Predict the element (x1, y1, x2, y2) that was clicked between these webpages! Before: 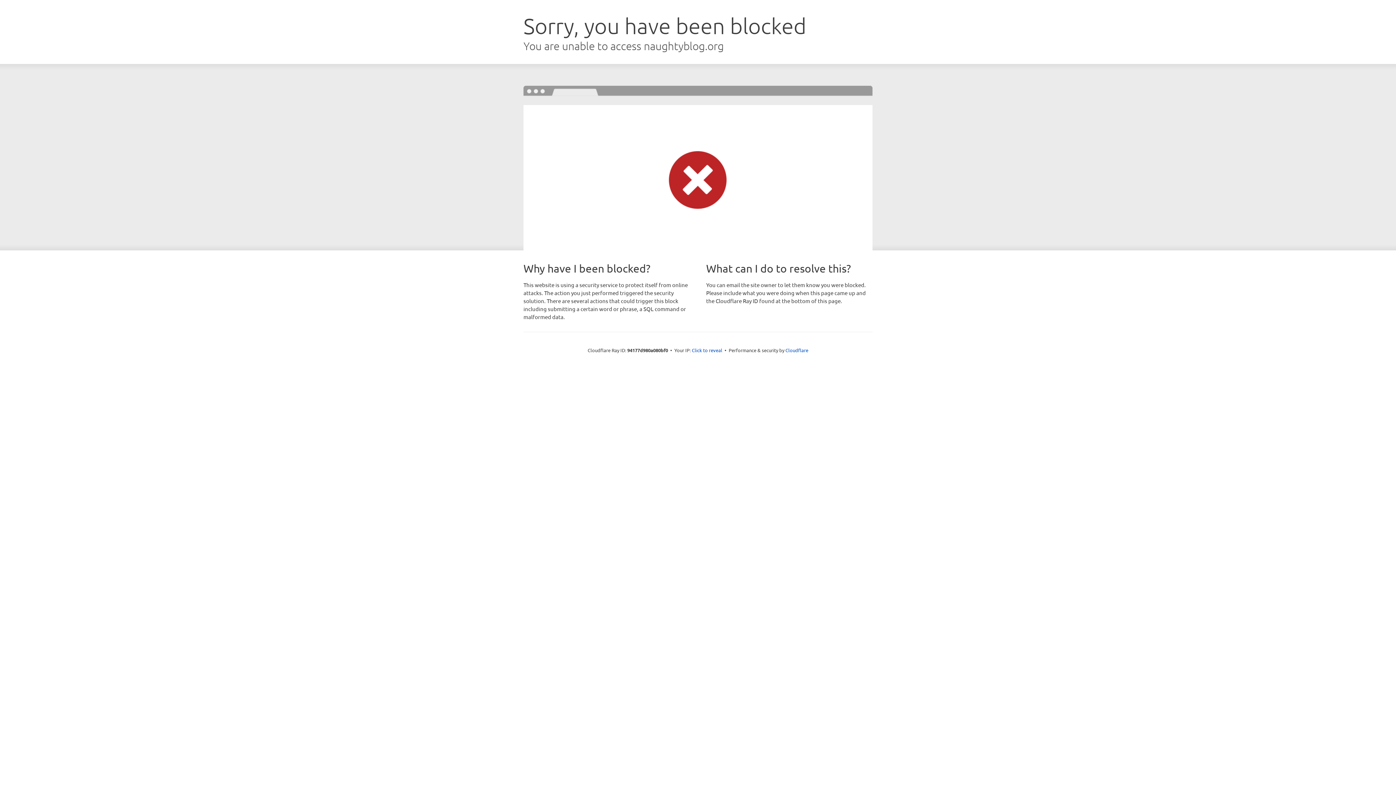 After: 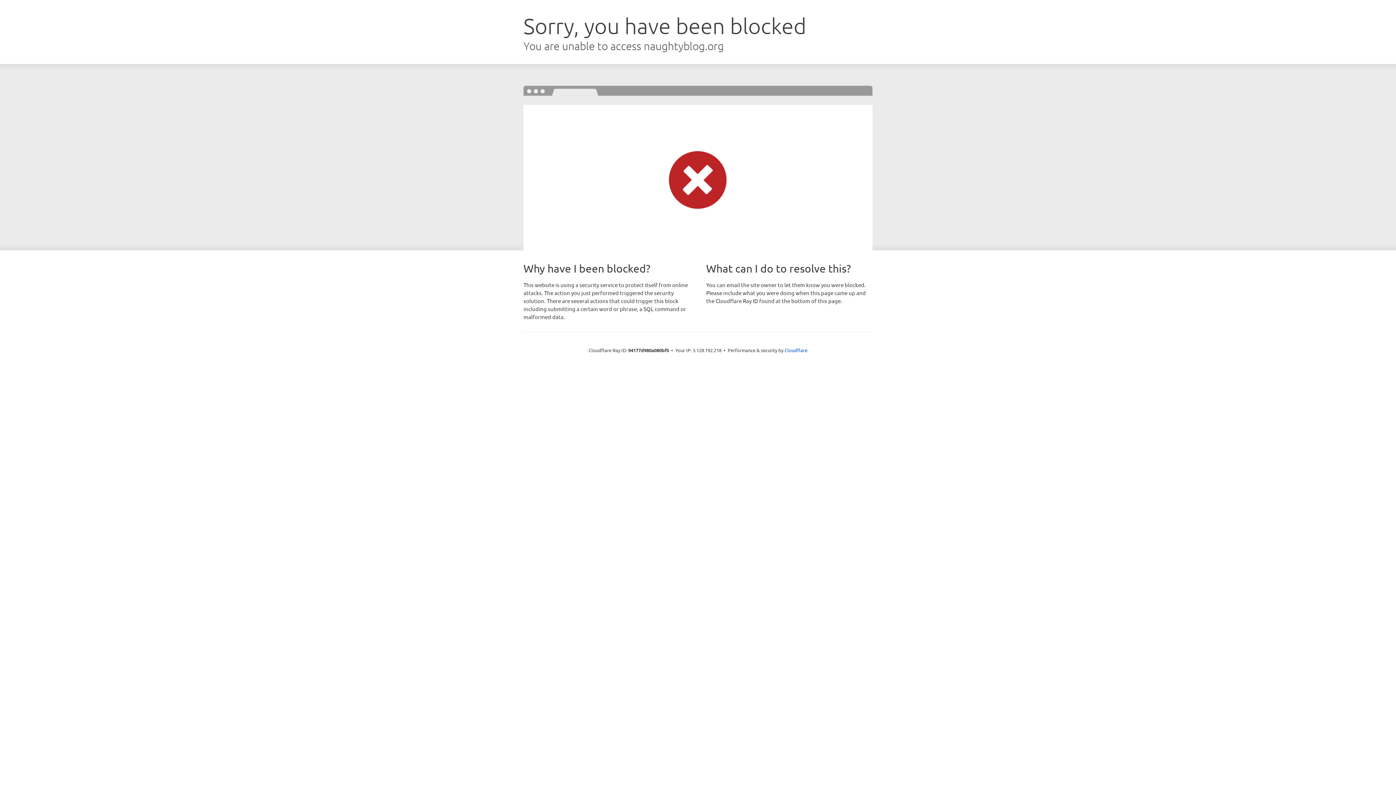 Action: bbox: (692, 346, 722, 353) label: Click to reveal